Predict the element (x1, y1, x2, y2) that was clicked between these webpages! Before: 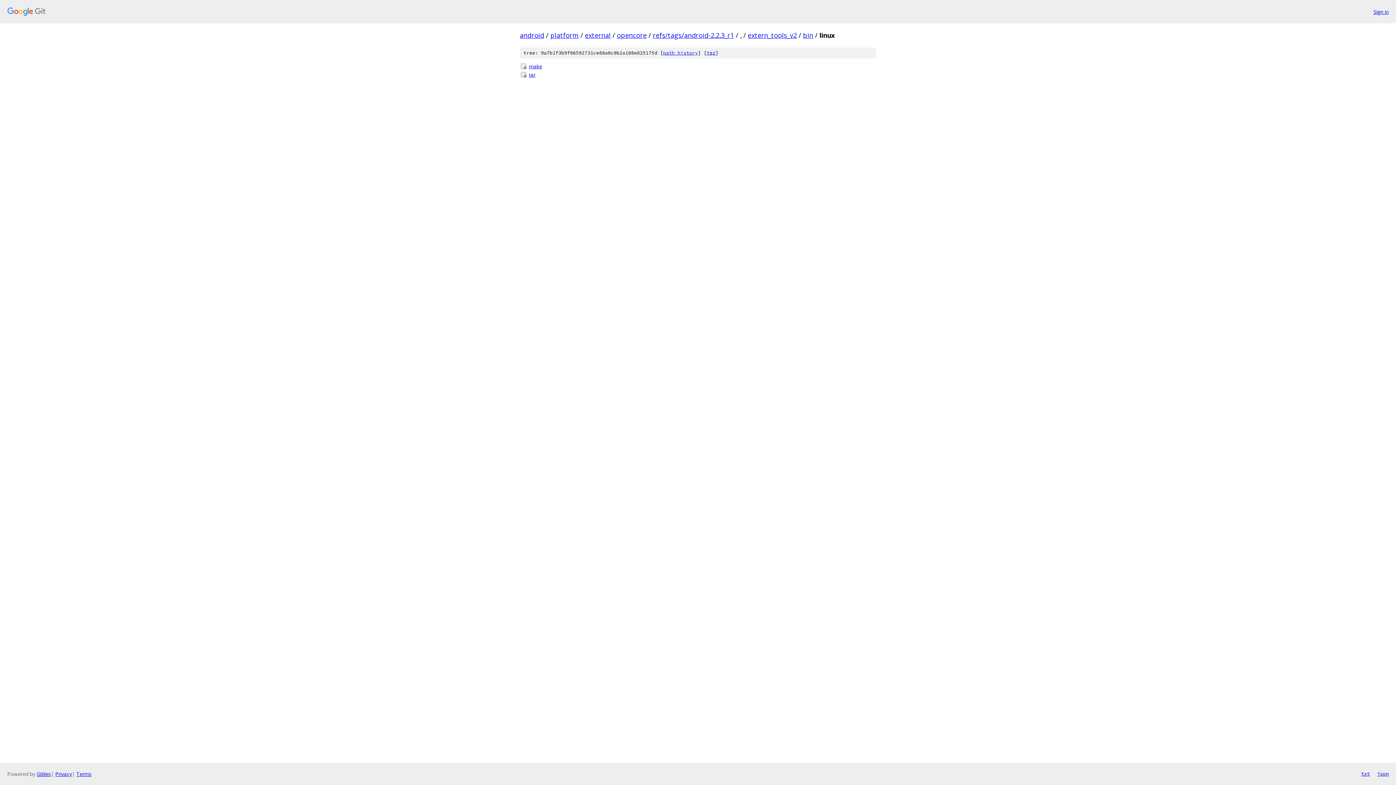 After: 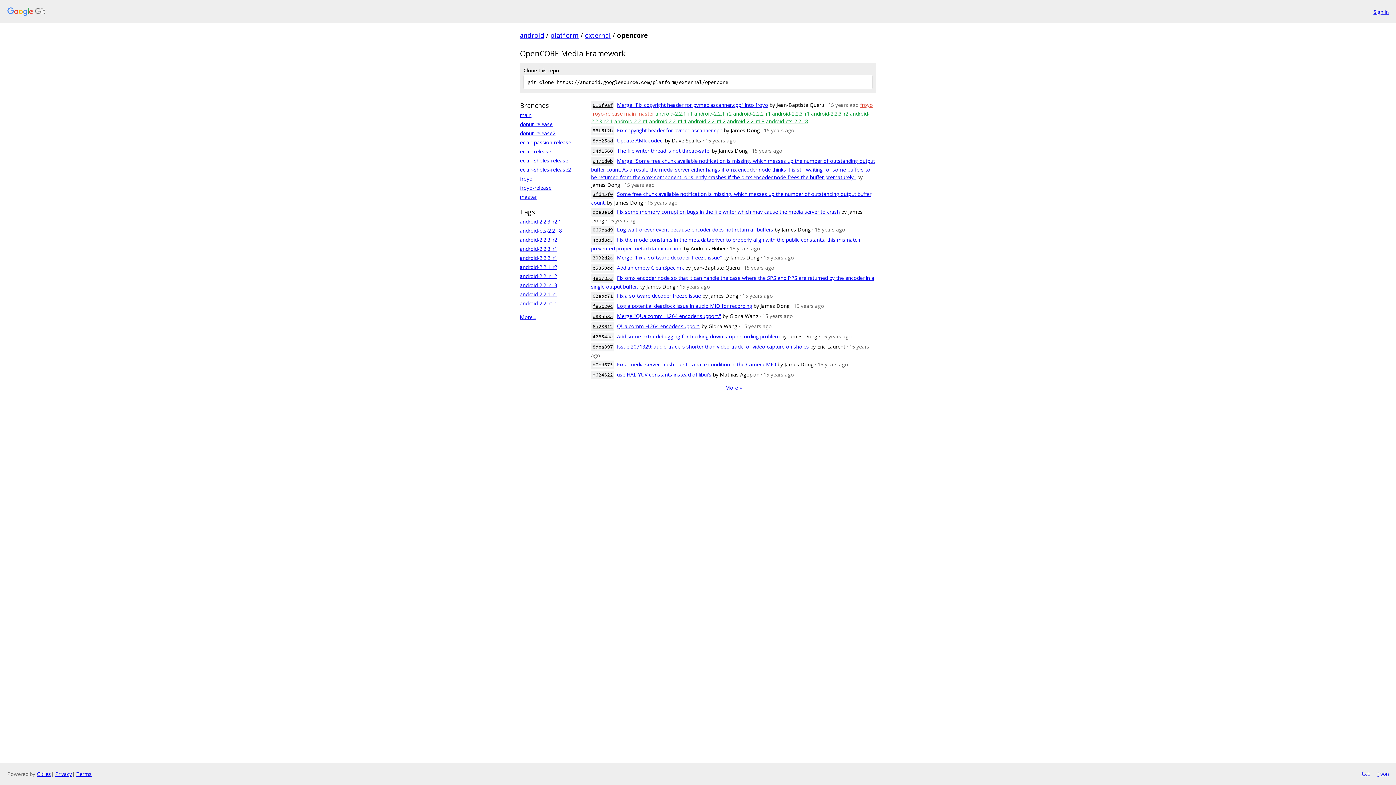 Action: label: opencore bbox: (617, 30, 646, 39)